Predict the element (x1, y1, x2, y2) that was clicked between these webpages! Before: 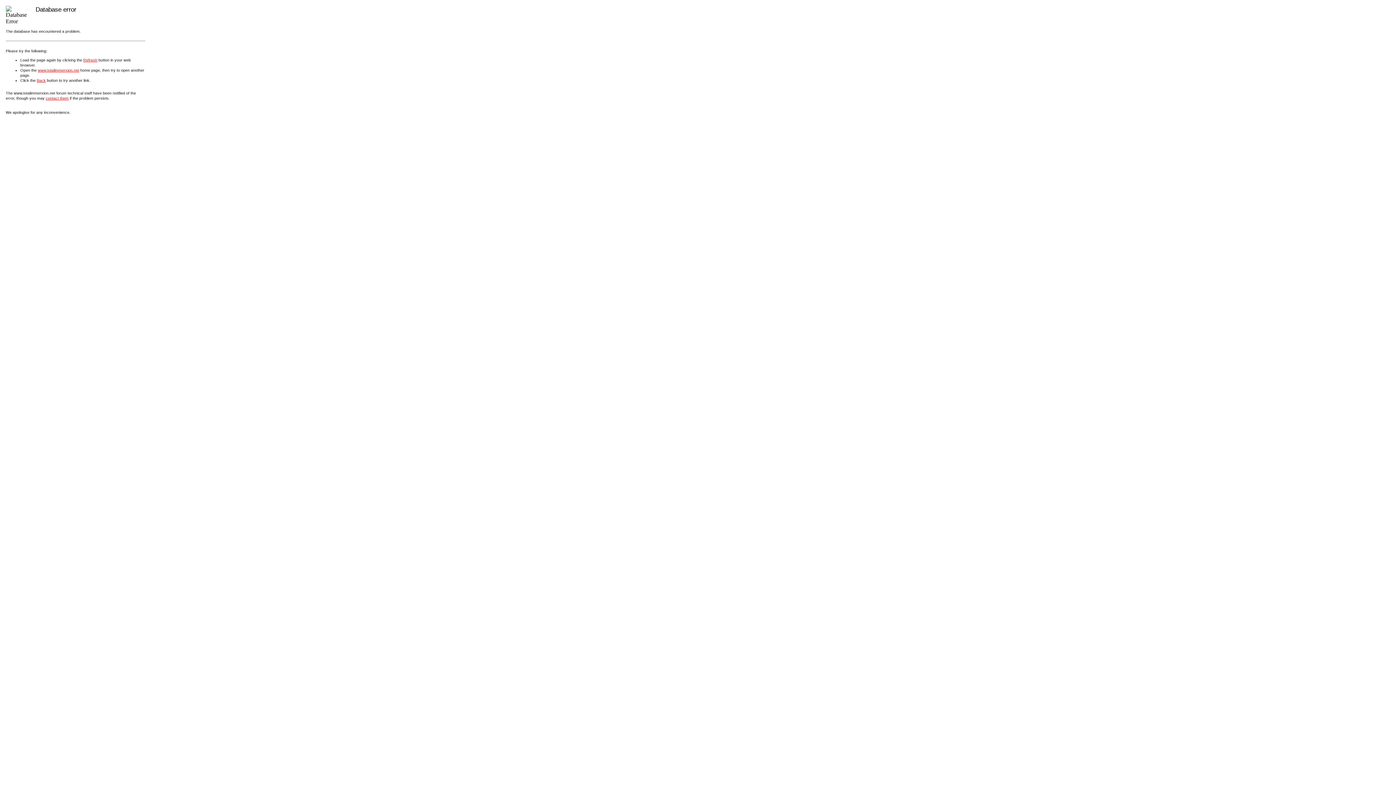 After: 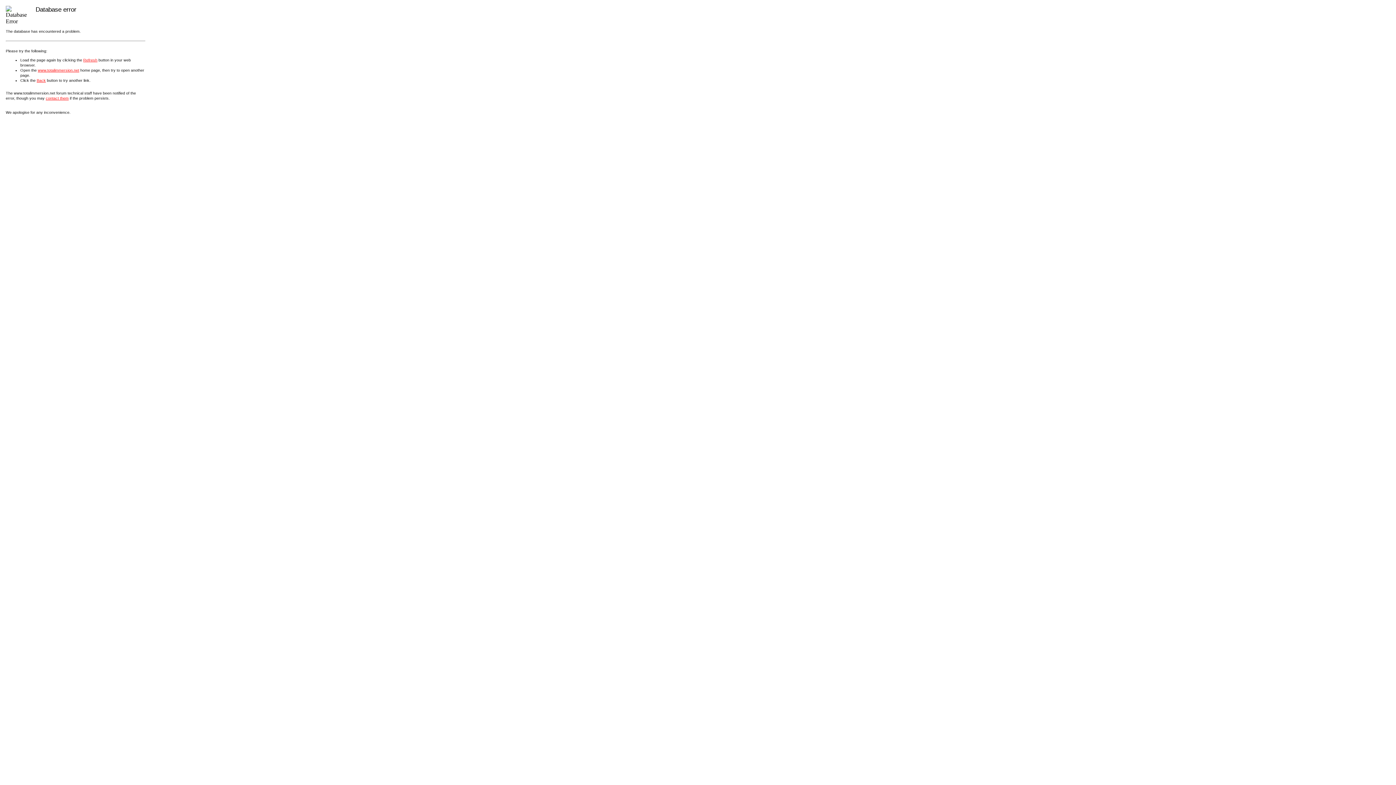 Action: label: Refresh bbox: (83, 57, 97, 62)